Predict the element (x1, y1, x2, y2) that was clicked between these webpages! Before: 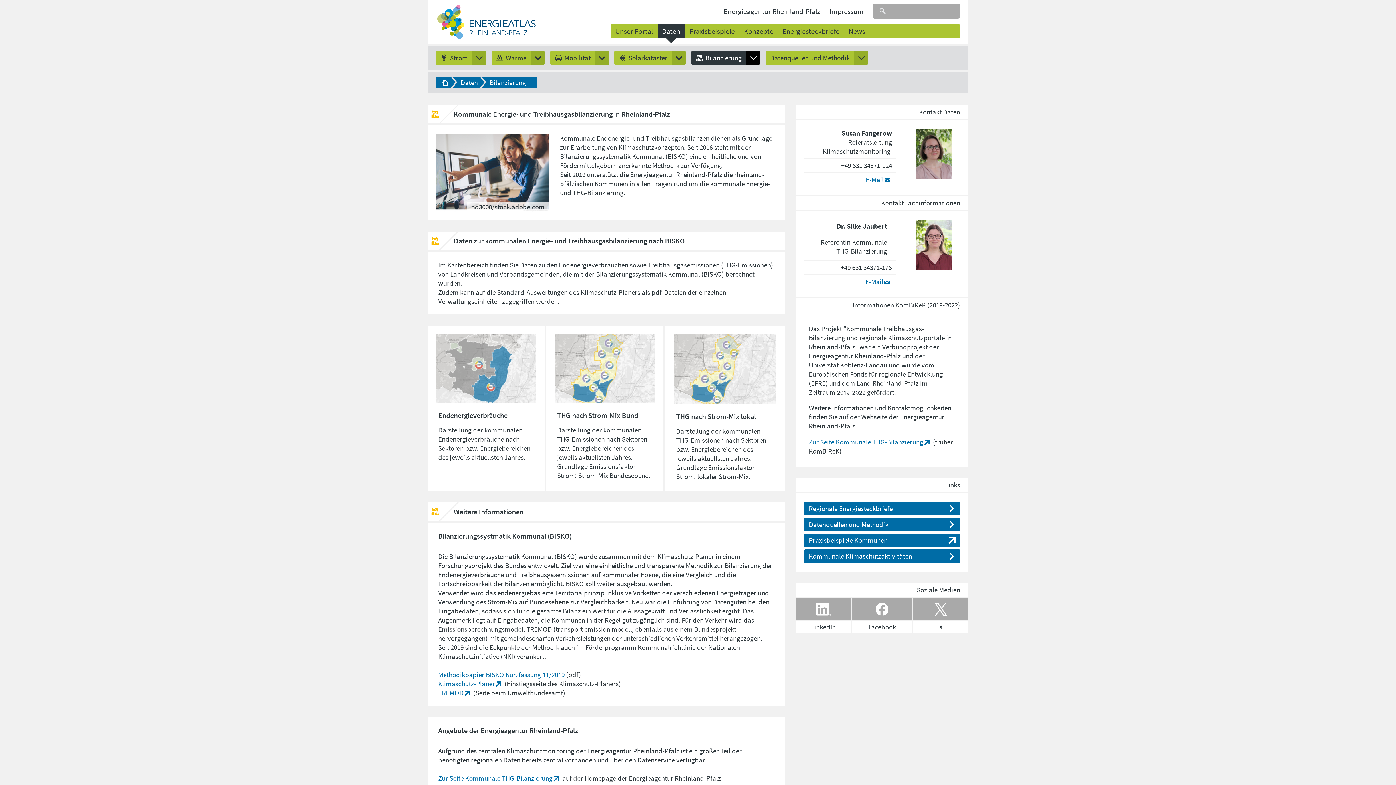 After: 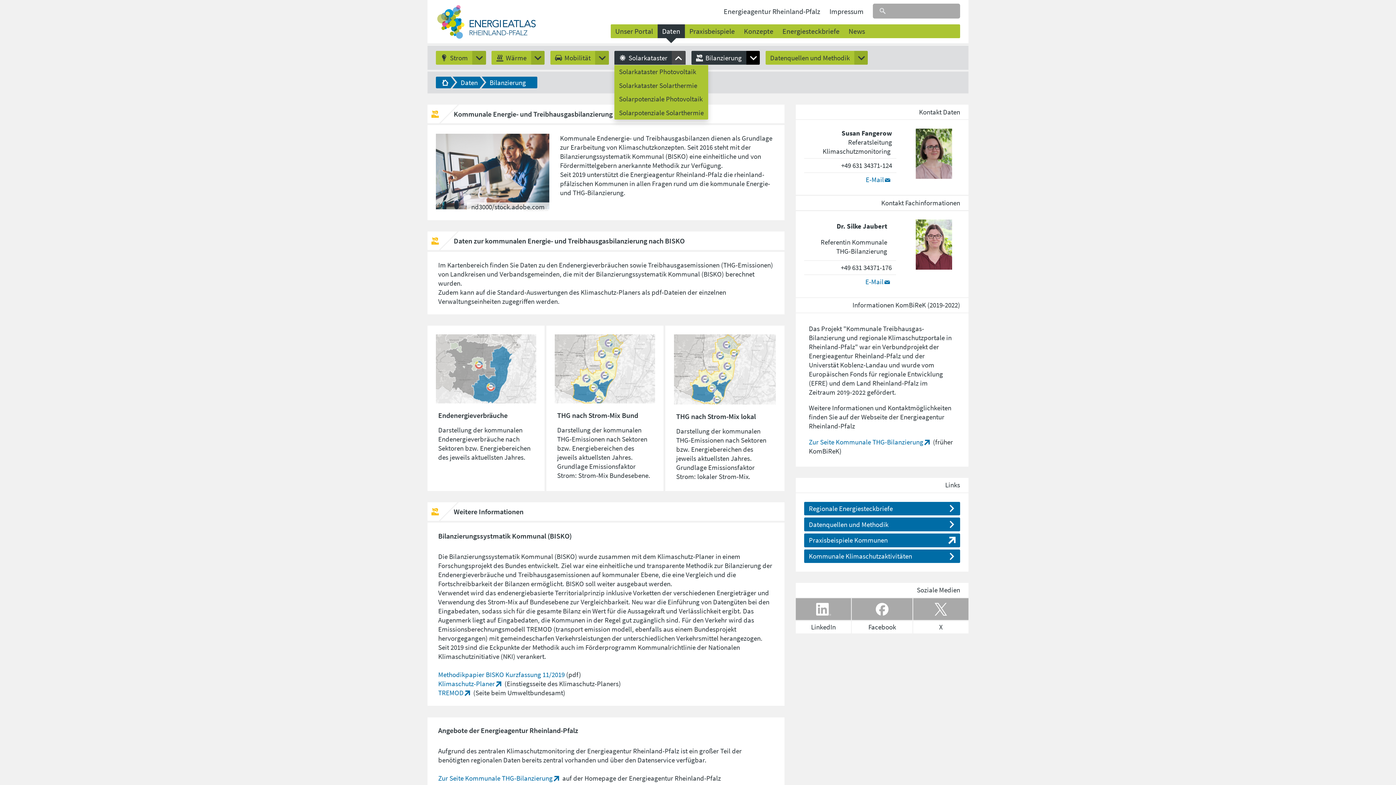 Action: bbox: (672, 51, 685, 64) label: Untermenü